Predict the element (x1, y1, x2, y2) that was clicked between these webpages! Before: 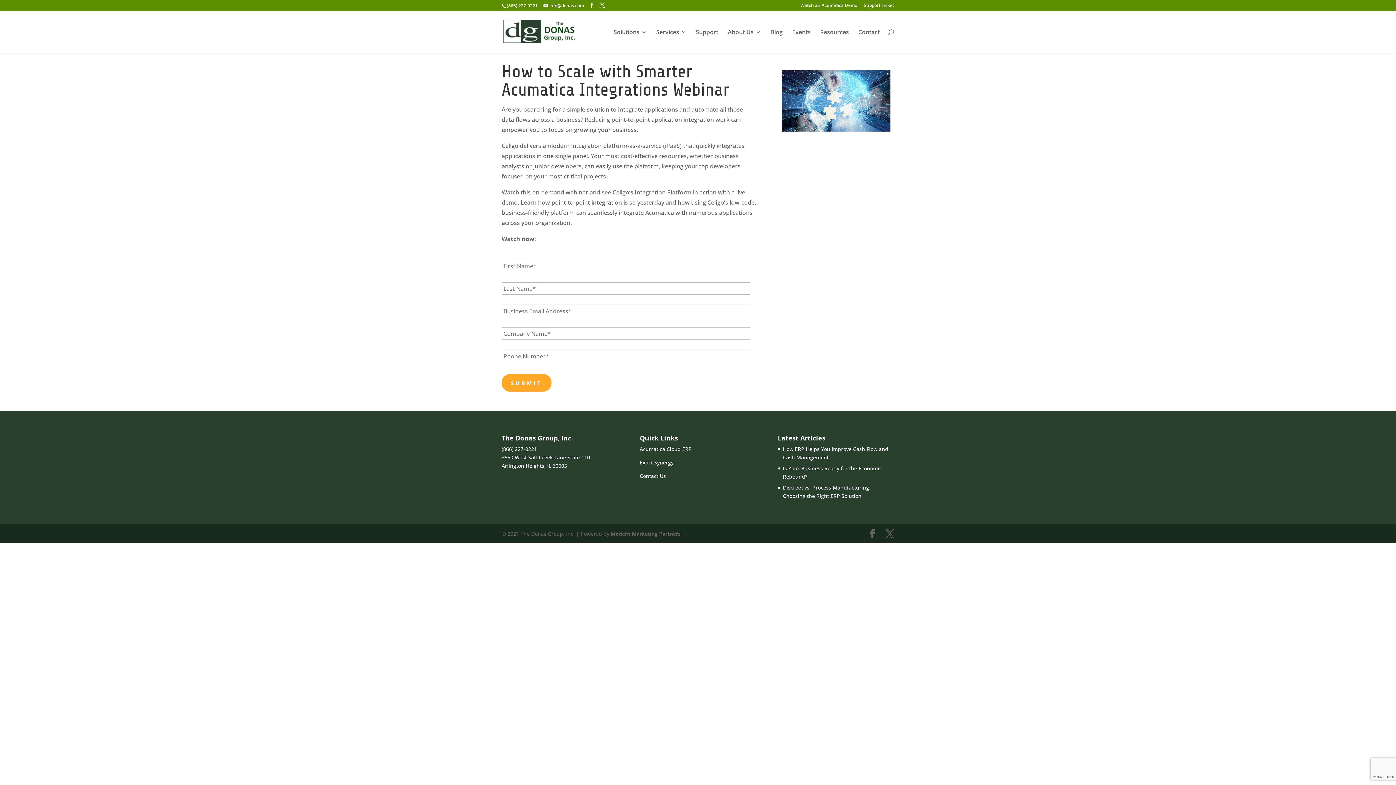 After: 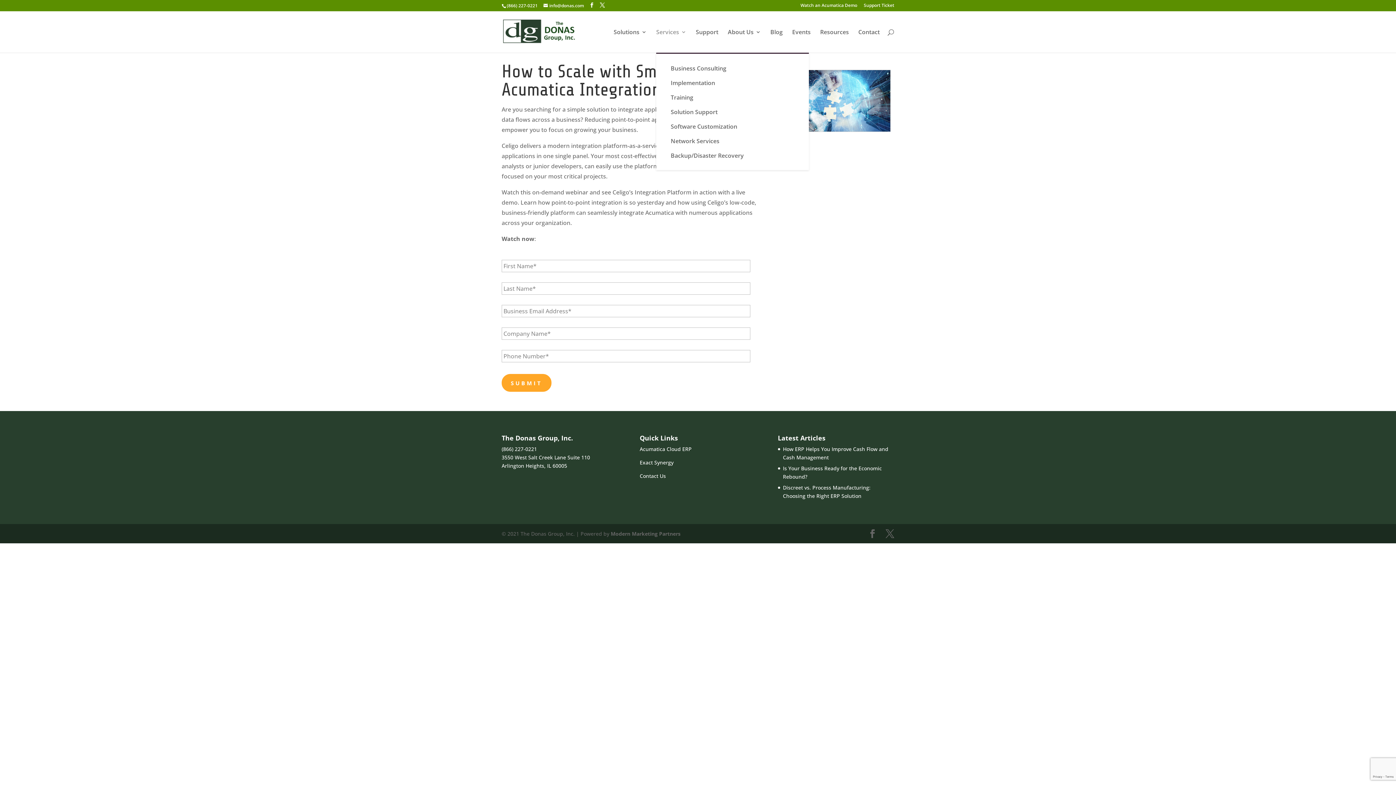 Action: label: Services bbox: (656, 29, 686, 52)